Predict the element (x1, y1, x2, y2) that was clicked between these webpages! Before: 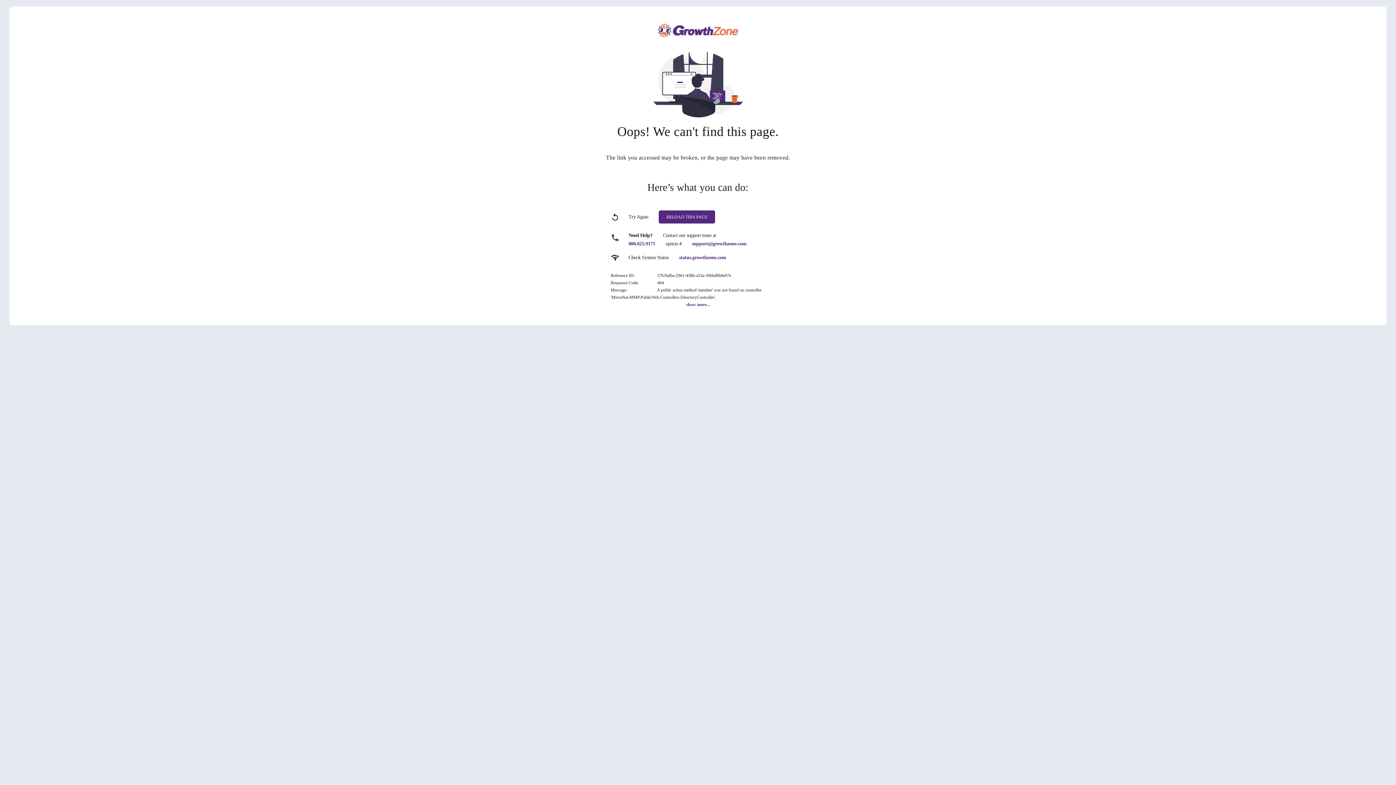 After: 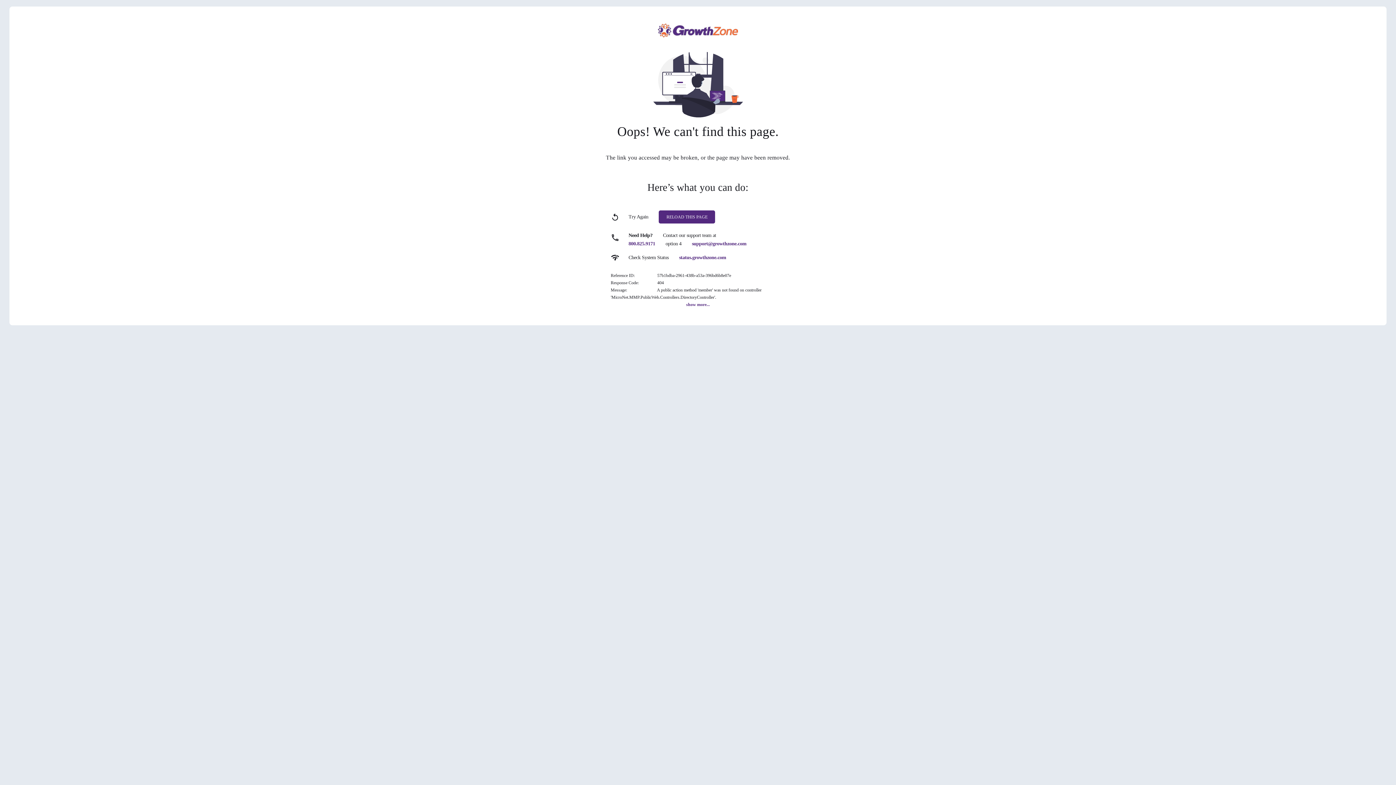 Action: label: 800.825.9171 bbox: (628, 241, 655, 246)